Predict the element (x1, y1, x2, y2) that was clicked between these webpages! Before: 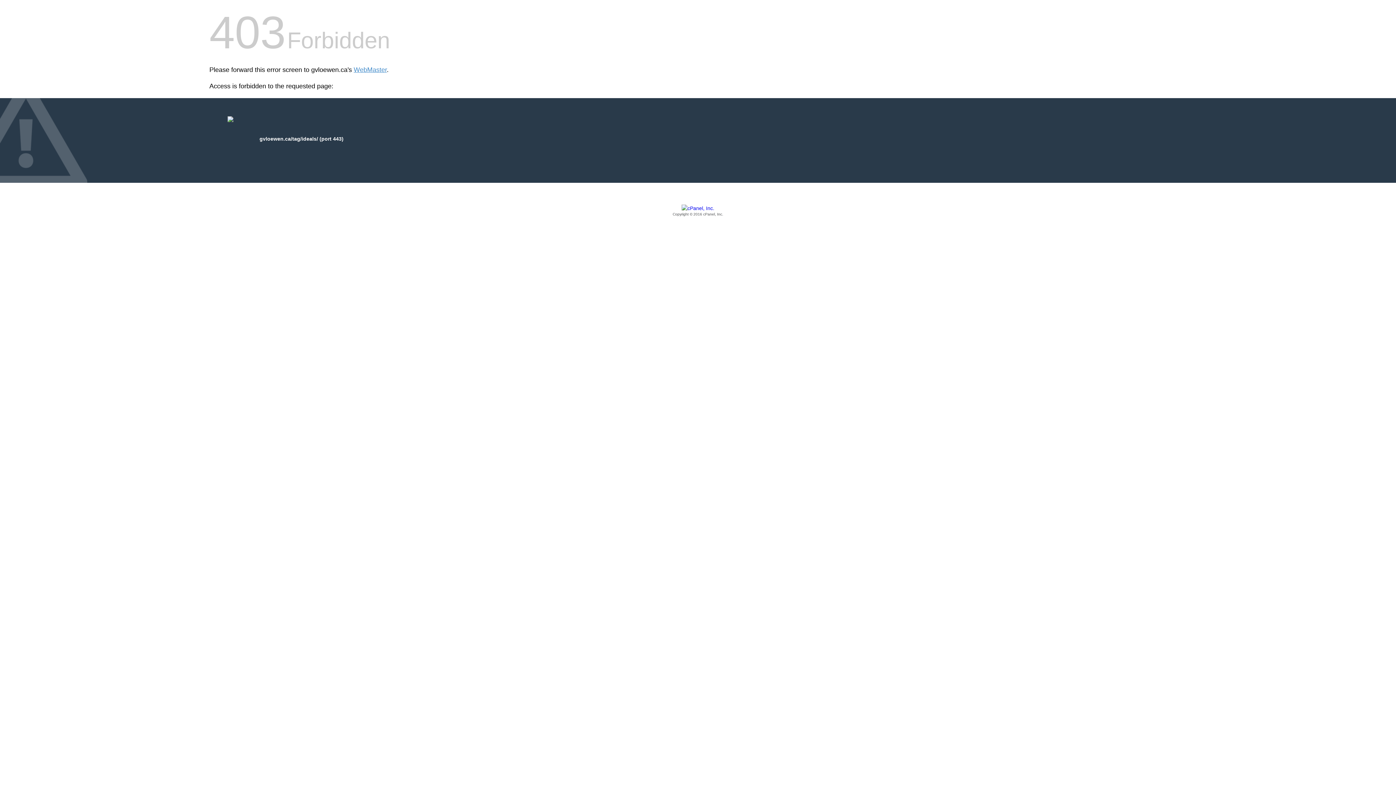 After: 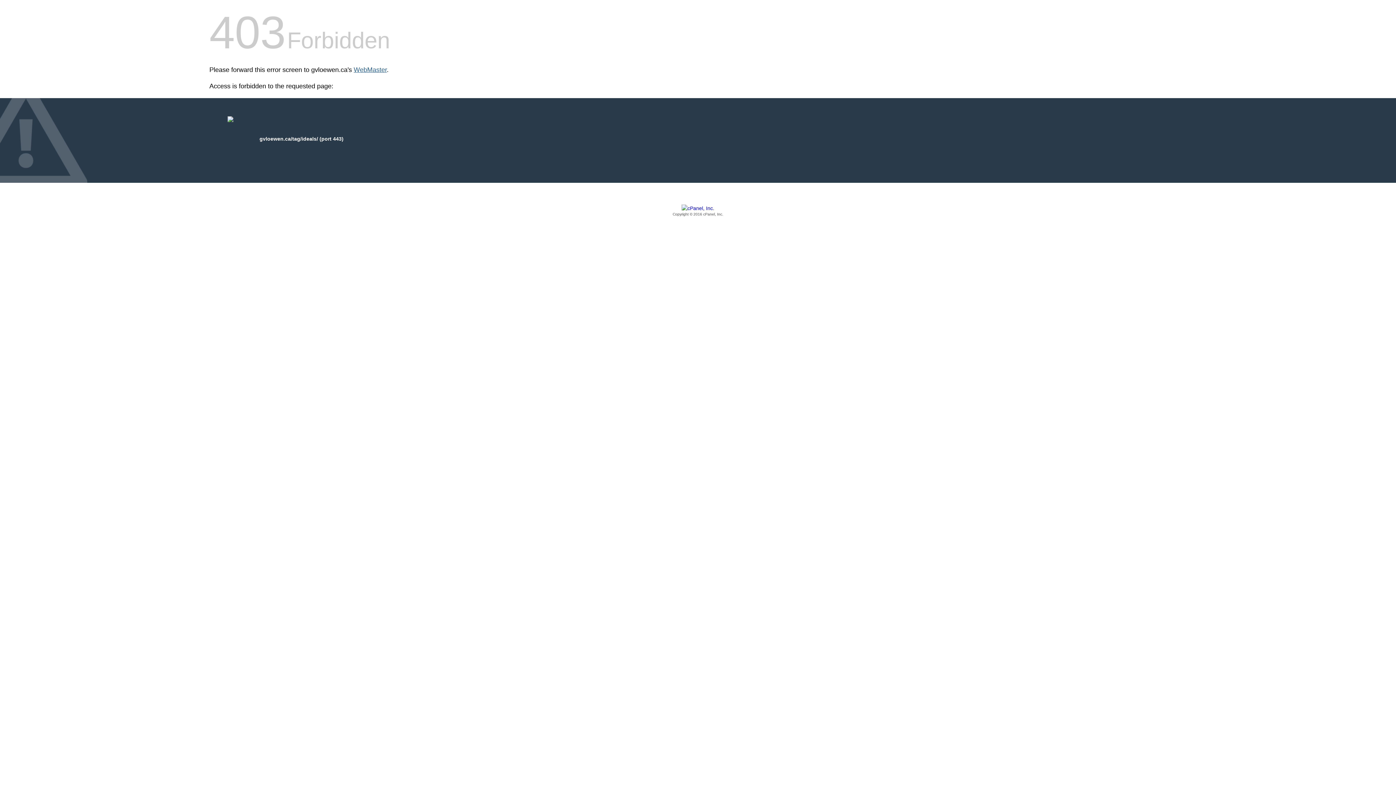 Action: label: WebMaster bbox: (353, 66, 386, 73)